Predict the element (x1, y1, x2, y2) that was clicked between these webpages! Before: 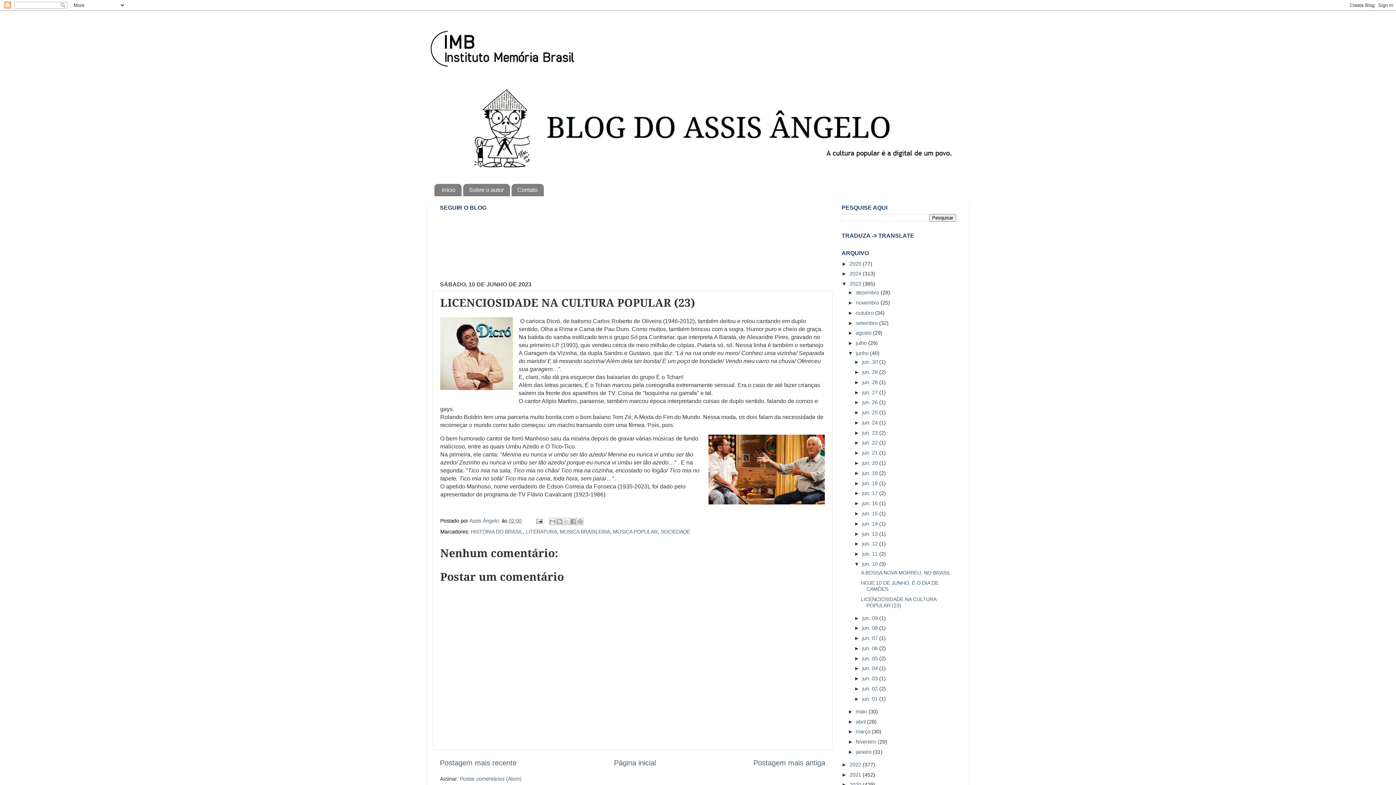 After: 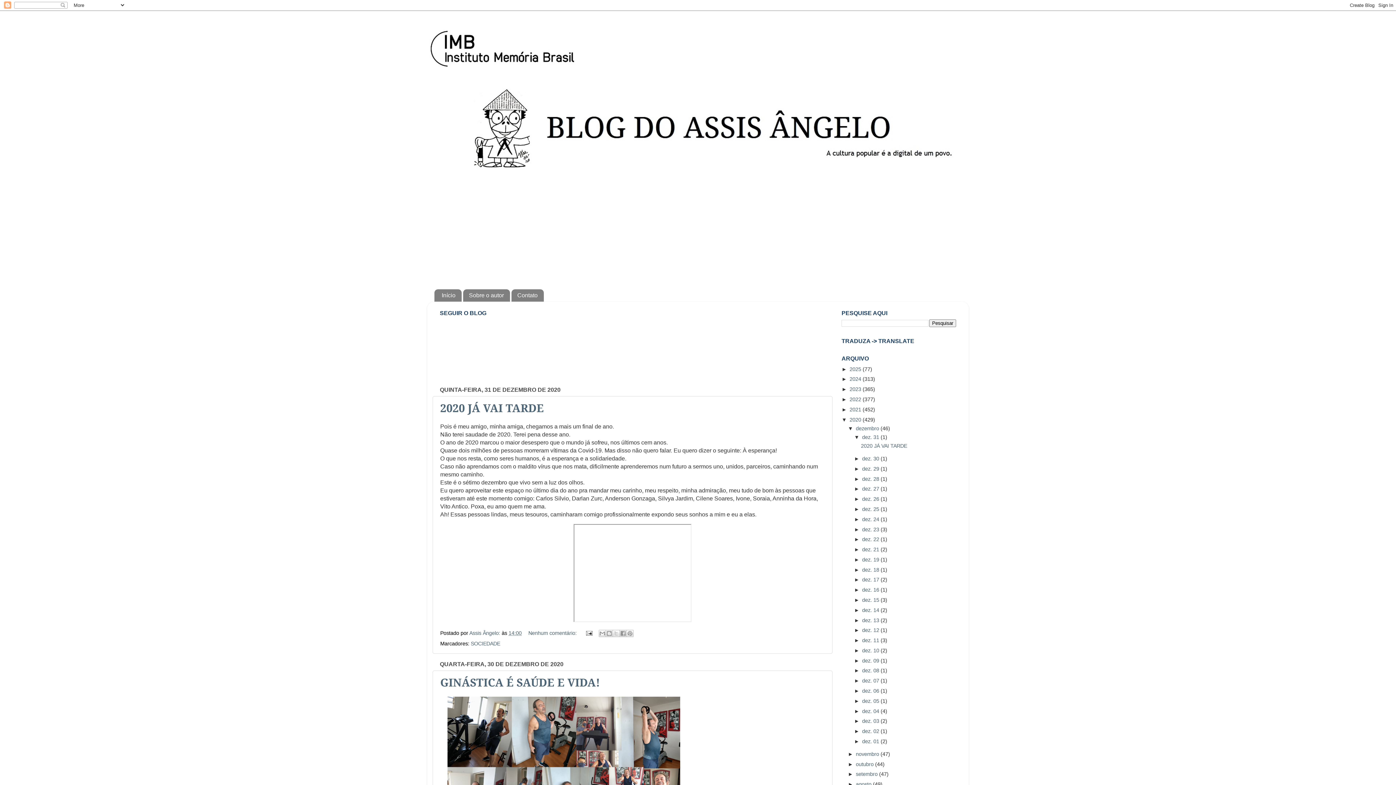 Action: bbox: (849, 782, 862, 788) label: 2020 